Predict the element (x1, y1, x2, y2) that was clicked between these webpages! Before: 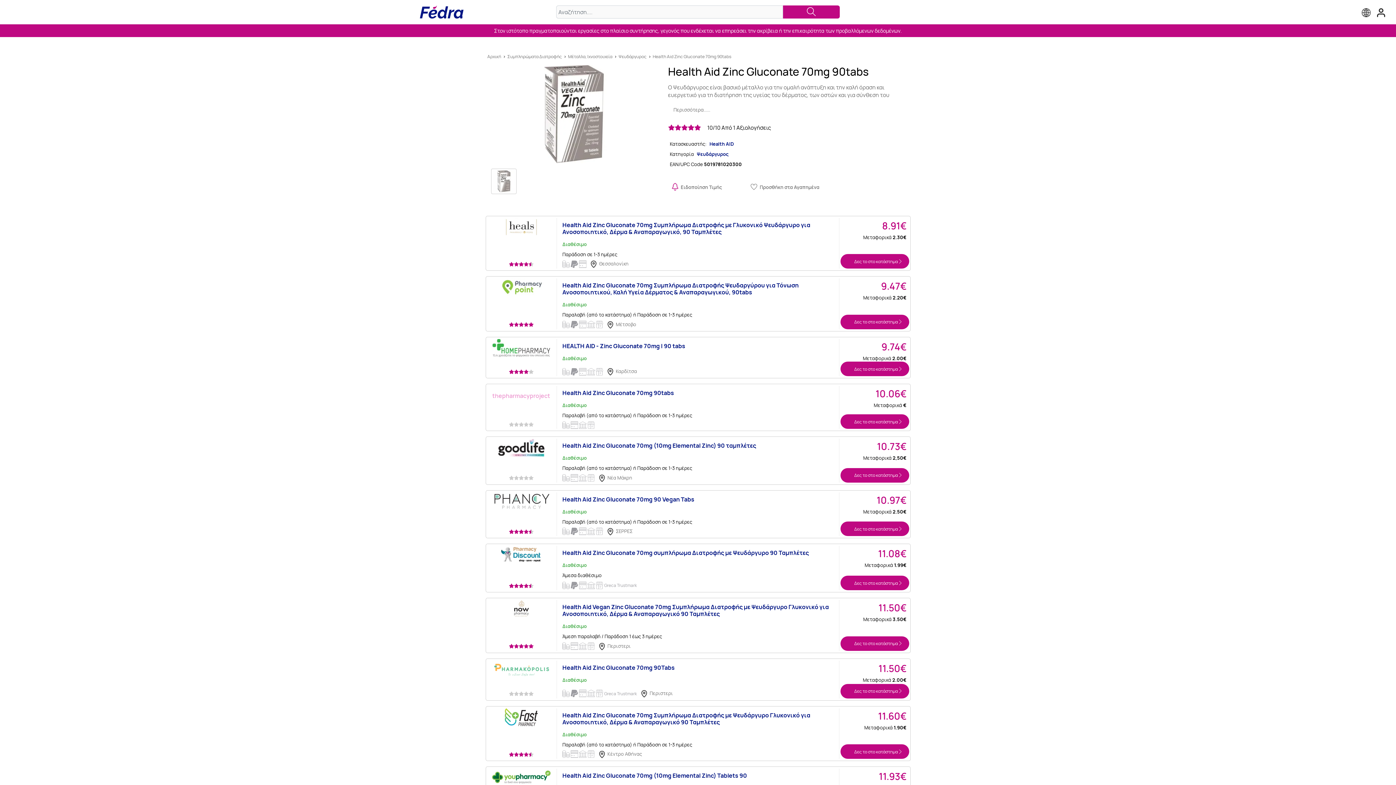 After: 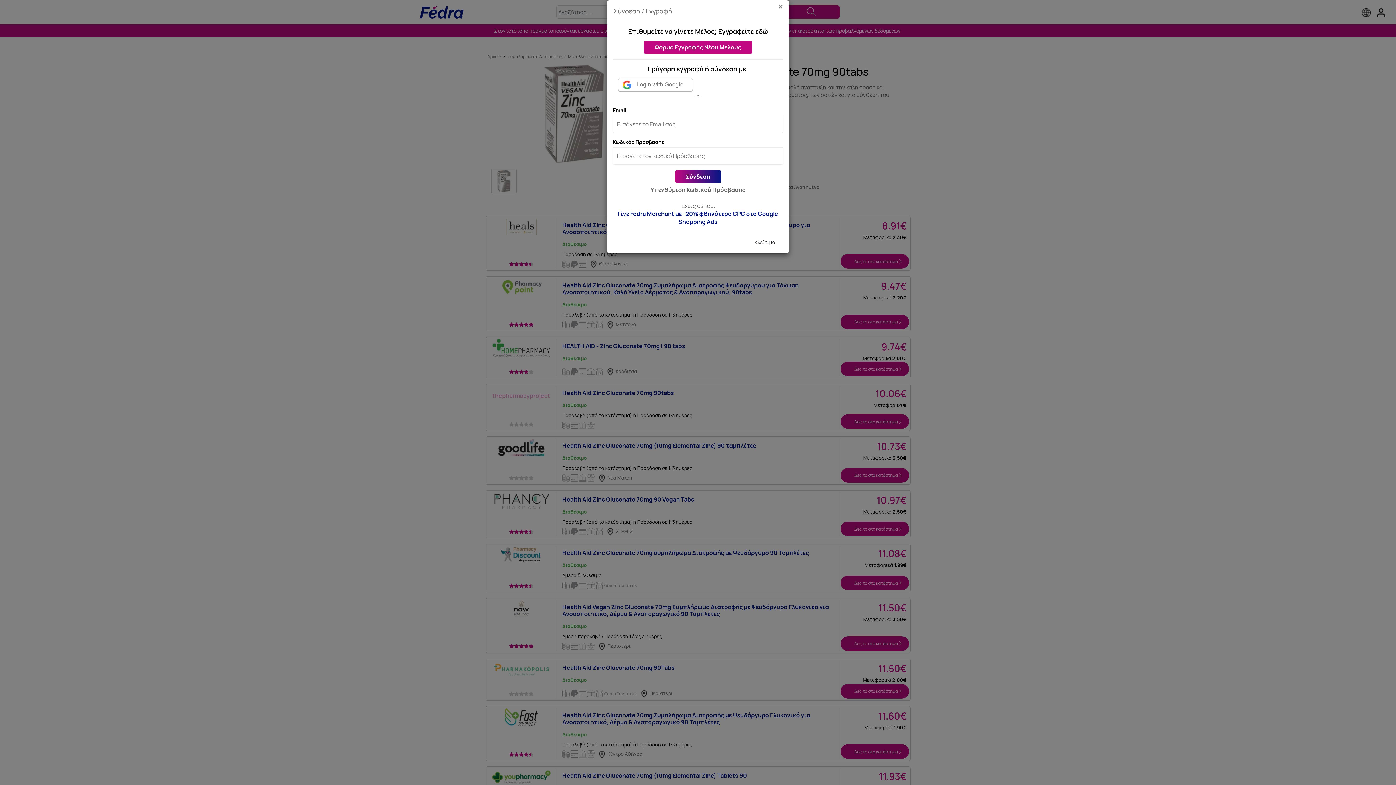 Action: bbox: (1377, 8, 1385, 16)